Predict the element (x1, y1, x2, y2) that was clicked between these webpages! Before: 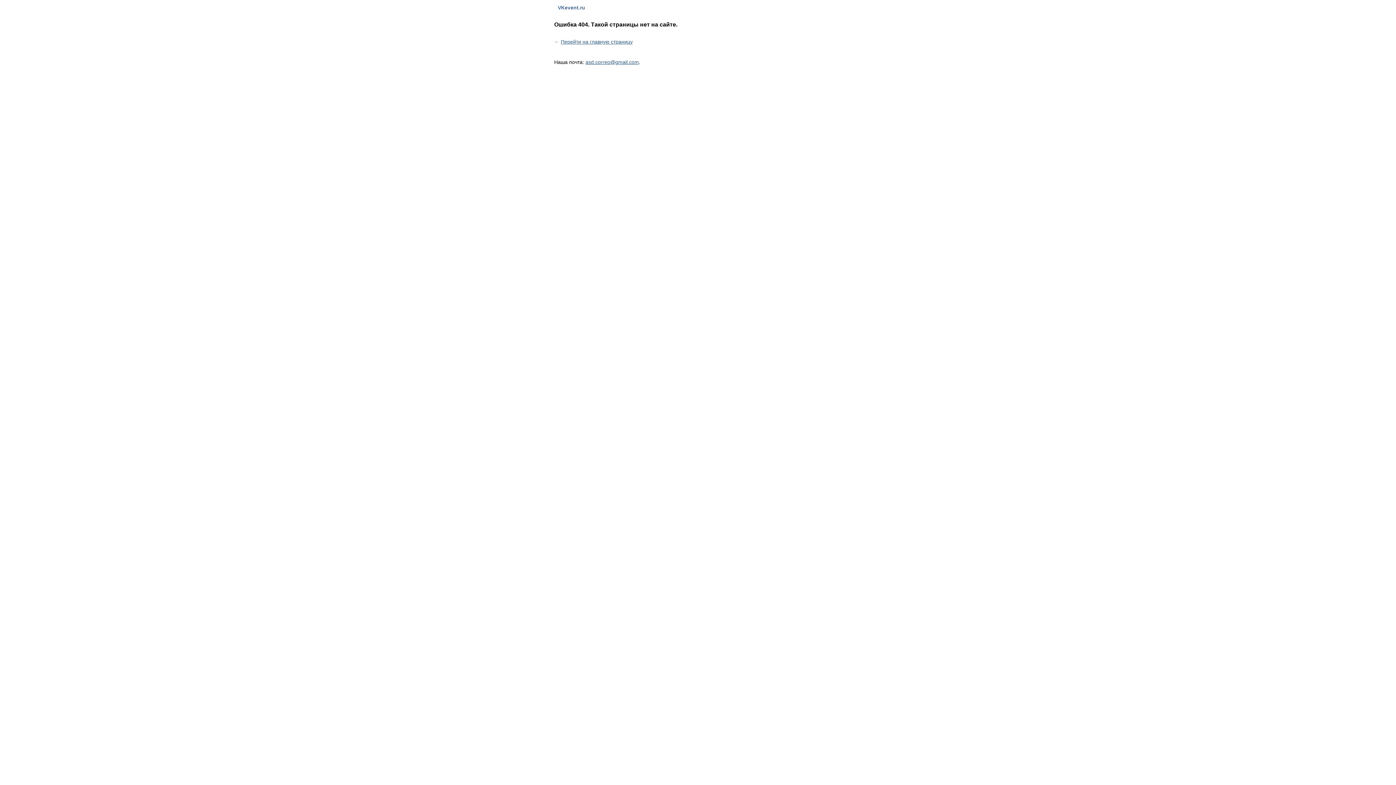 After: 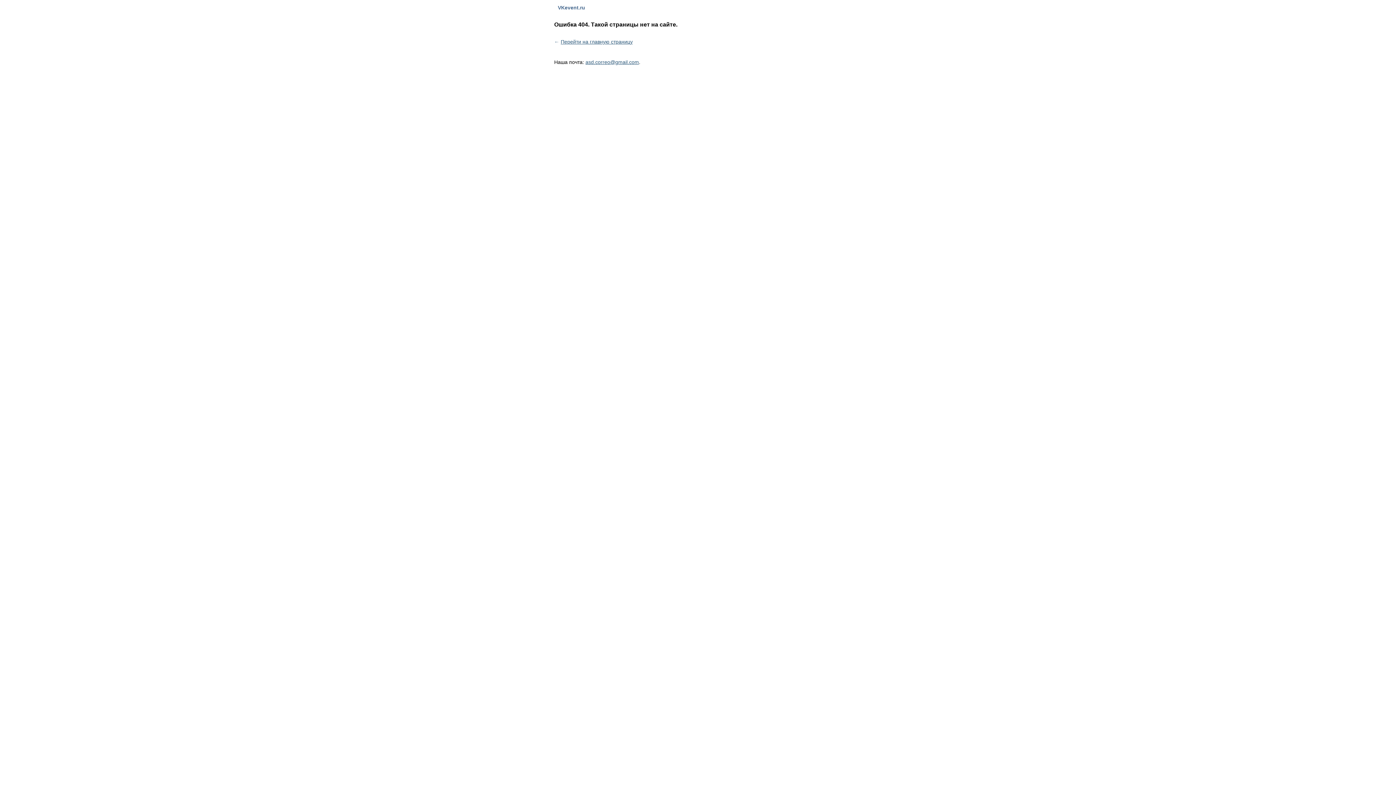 Action: bbox: (585, 59, 639, 65) label: asd.correo@gmail.com